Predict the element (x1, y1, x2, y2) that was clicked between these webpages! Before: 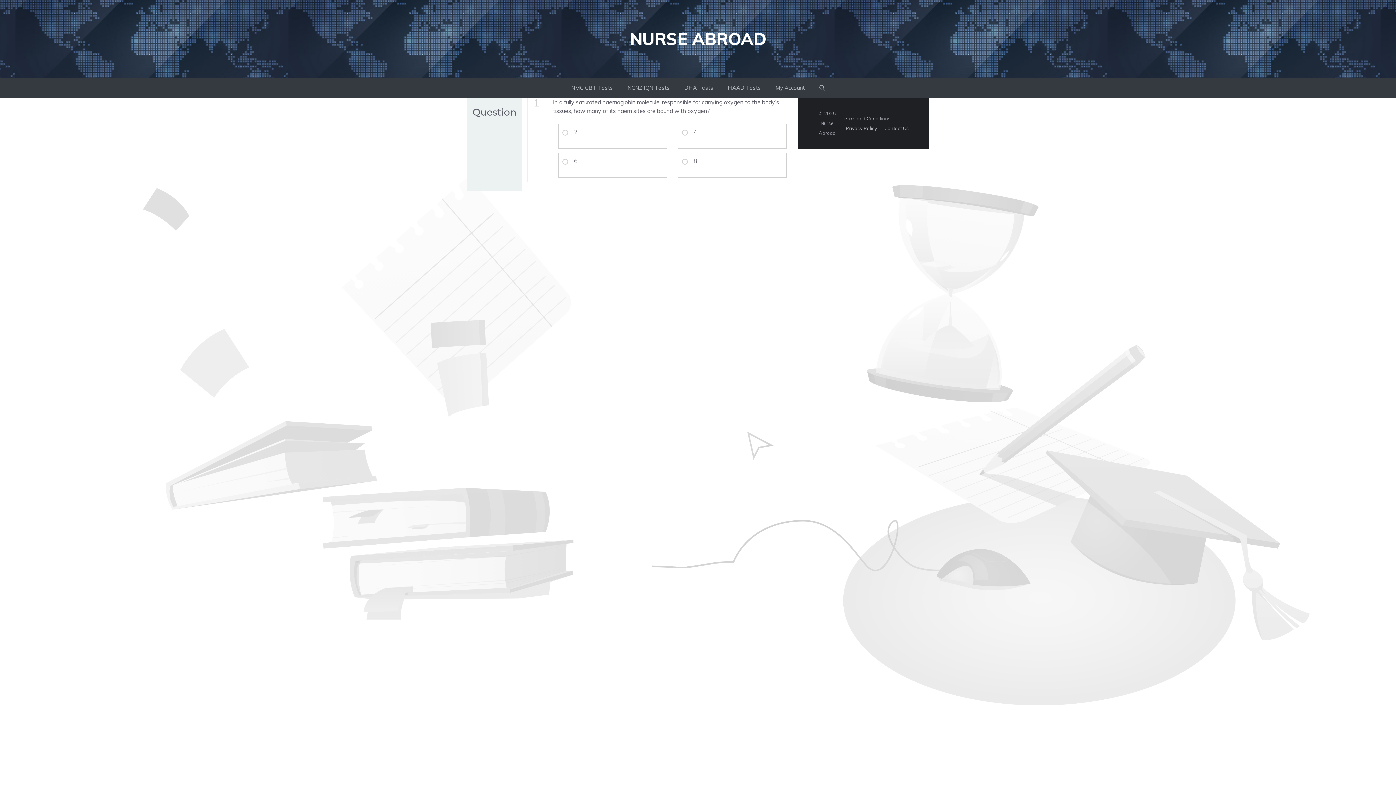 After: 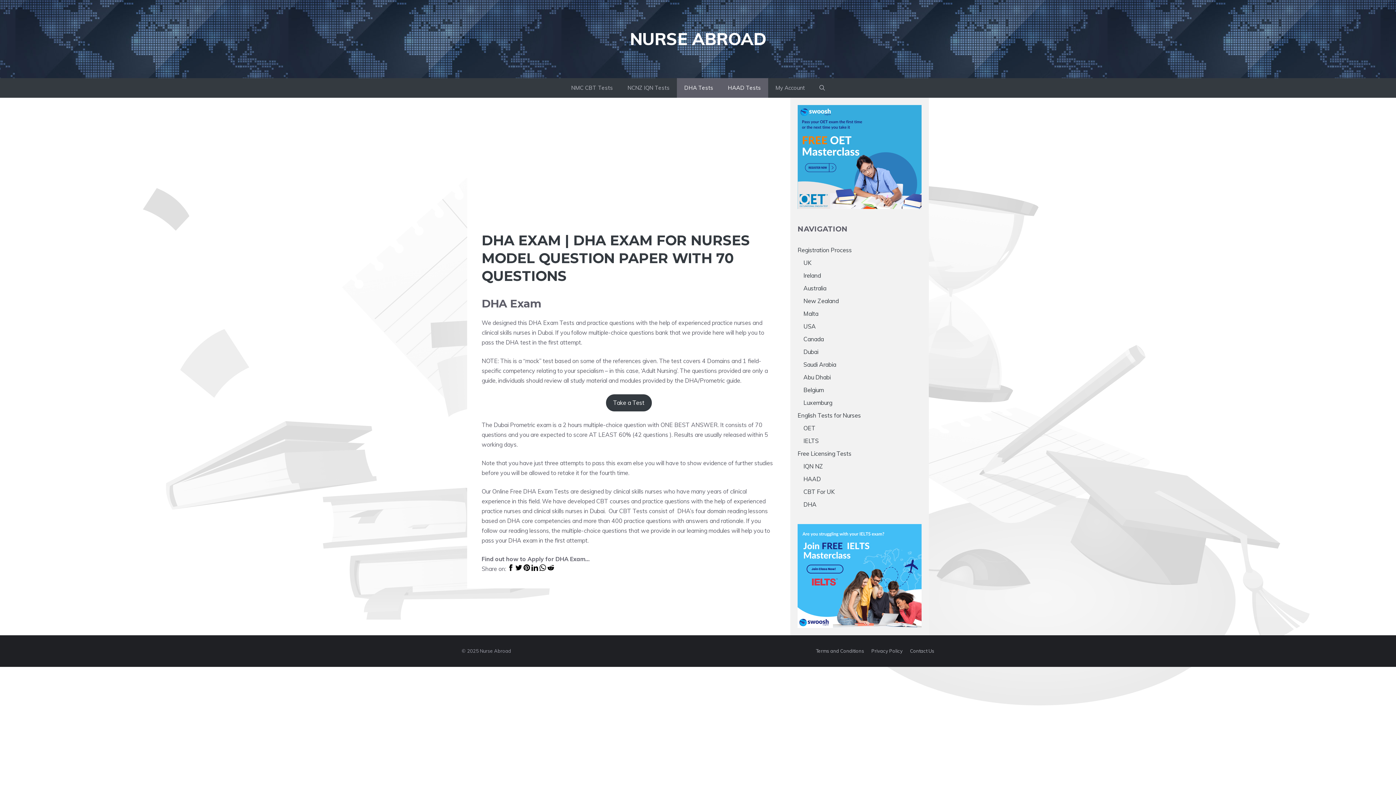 Action: label: HAAD Tests bbox: (720, 78, 768, 97)